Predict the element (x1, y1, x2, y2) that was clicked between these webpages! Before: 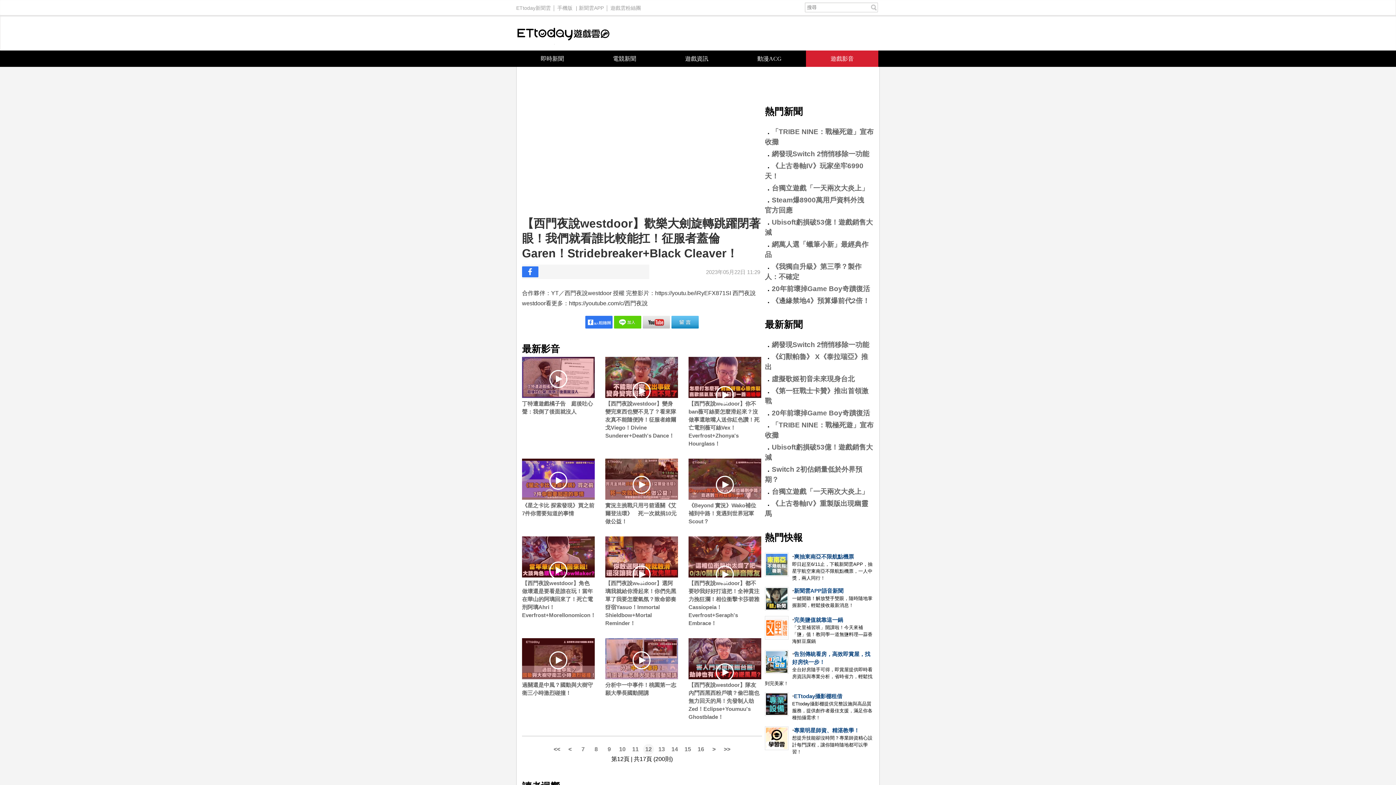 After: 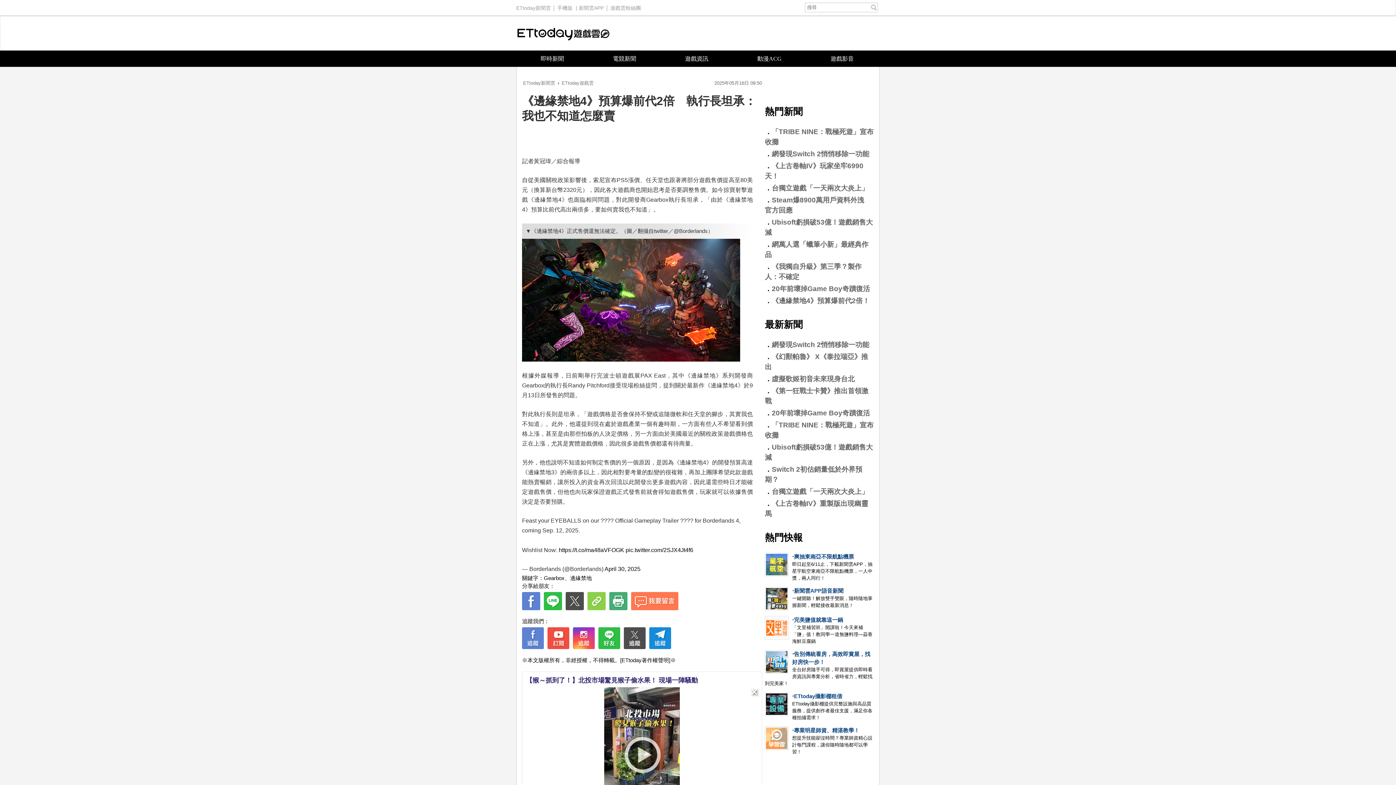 Action: bbox: (772, 297, 869, 304) label: 《邊緣禁地4》預算爆前代2倍！